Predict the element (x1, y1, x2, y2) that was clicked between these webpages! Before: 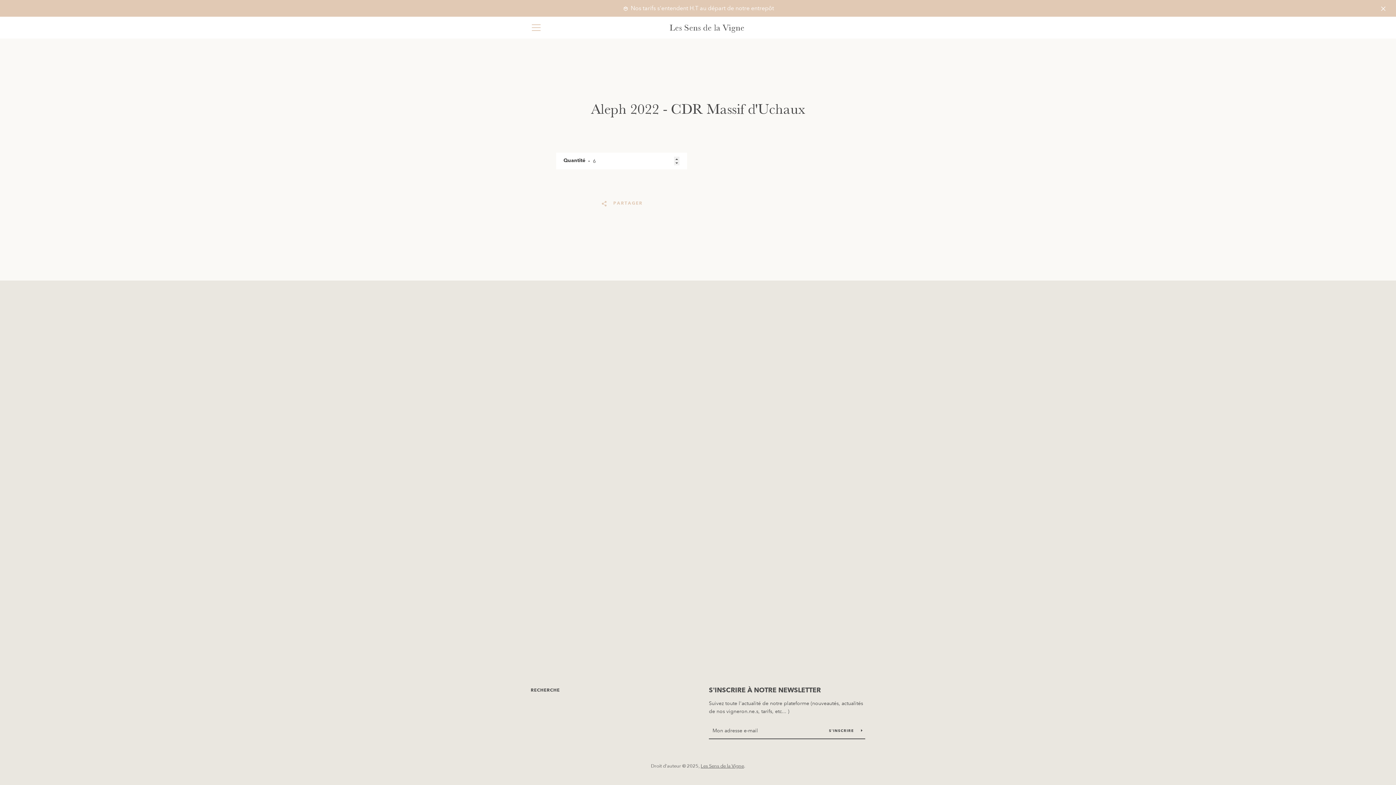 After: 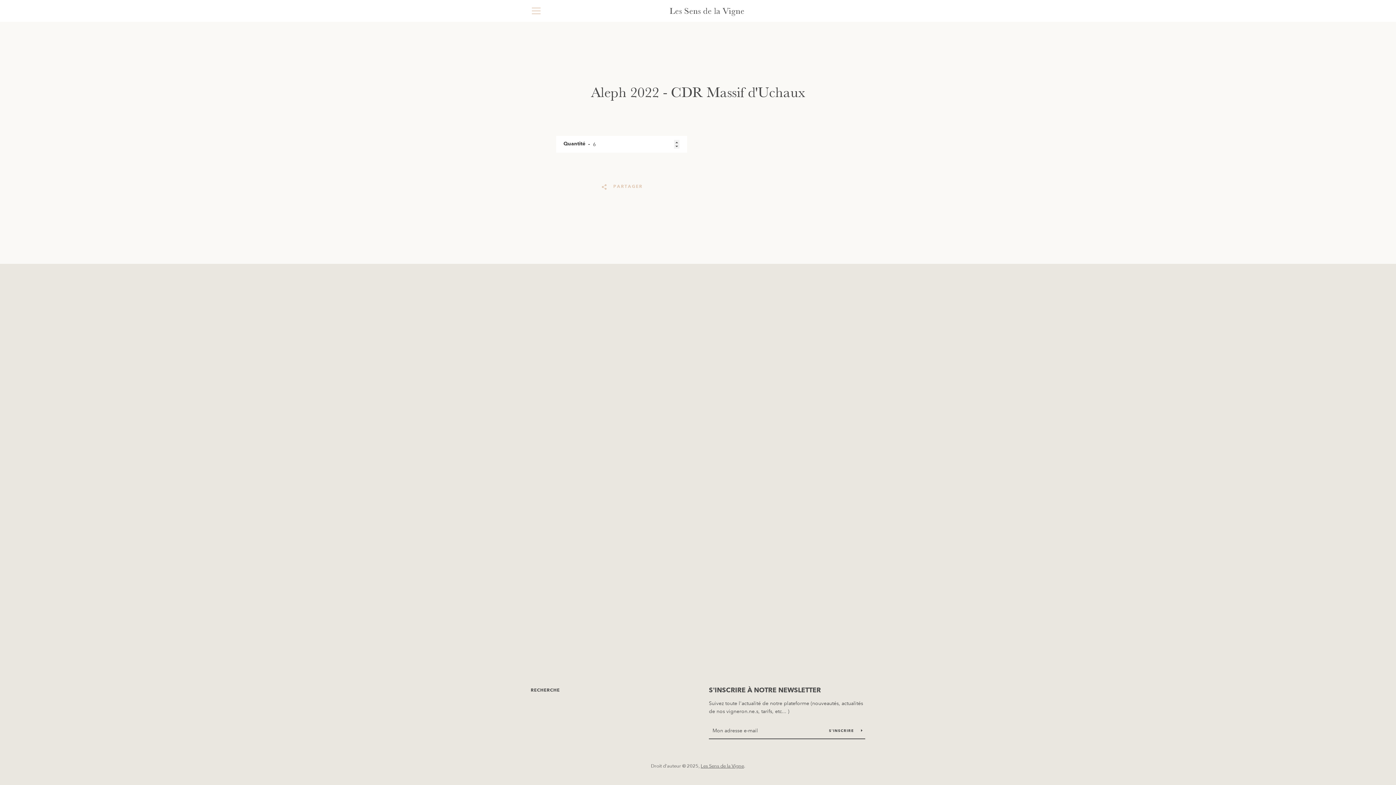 Action: bbox: (1378, 2, 1389, 13)